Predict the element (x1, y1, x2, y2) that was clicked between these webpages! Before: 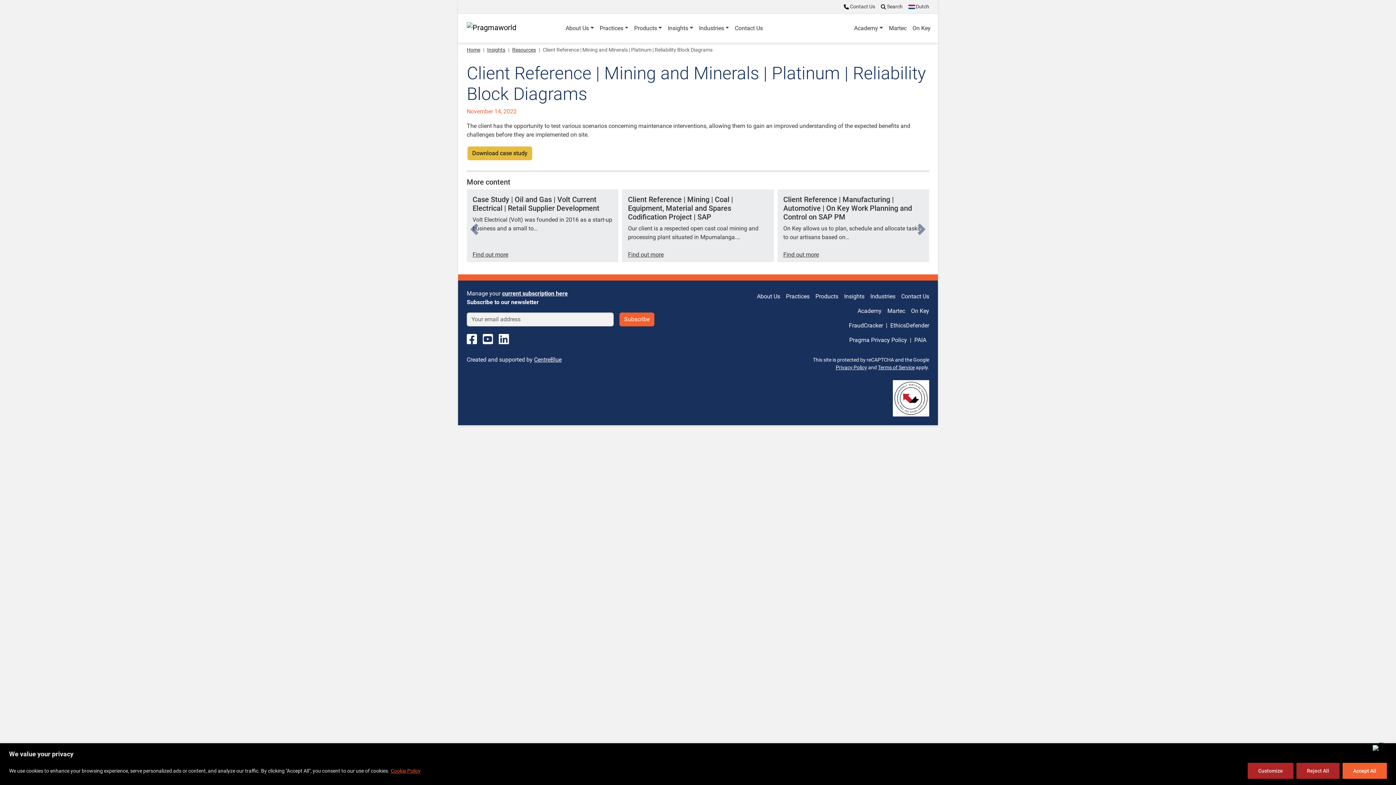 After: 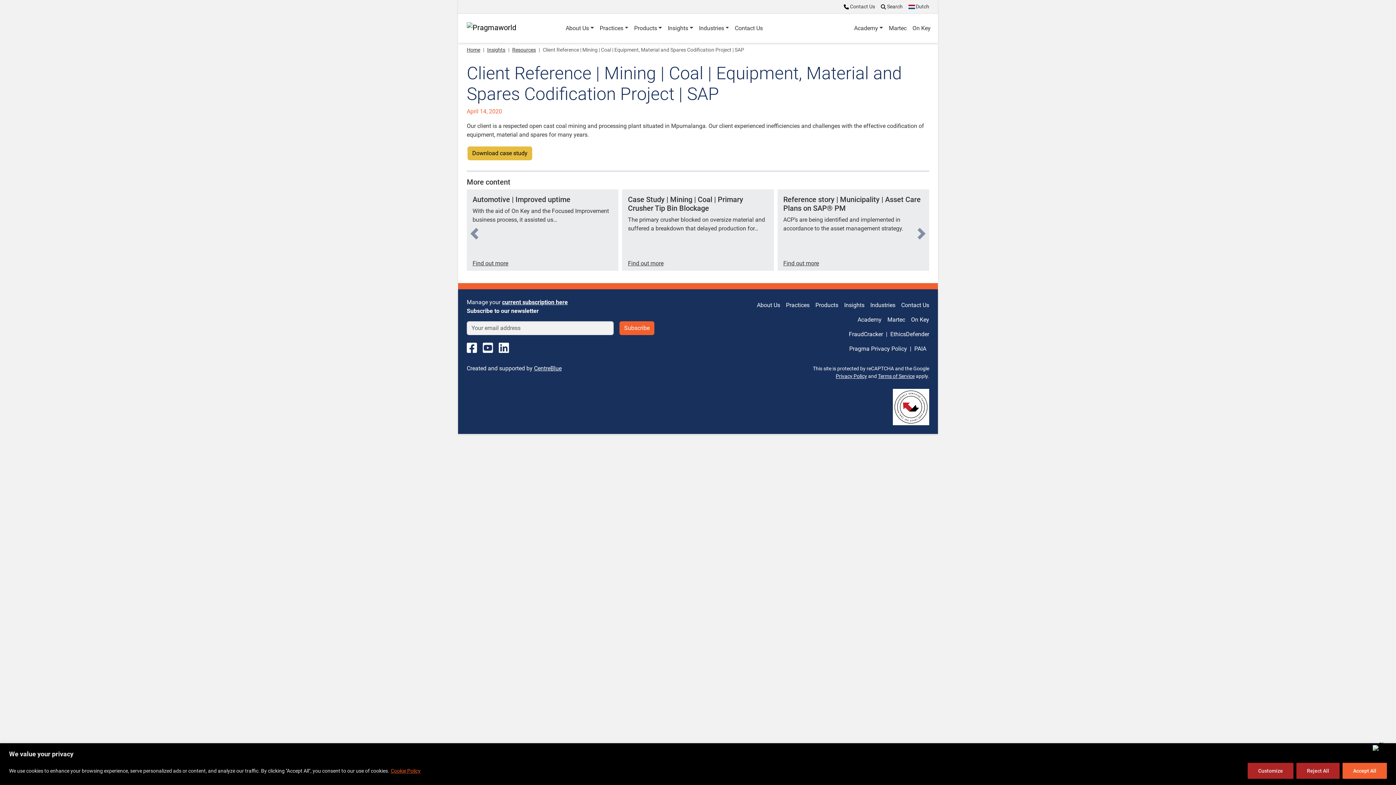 Action: label: Find out more bbox: (628, 251, 663, 258)